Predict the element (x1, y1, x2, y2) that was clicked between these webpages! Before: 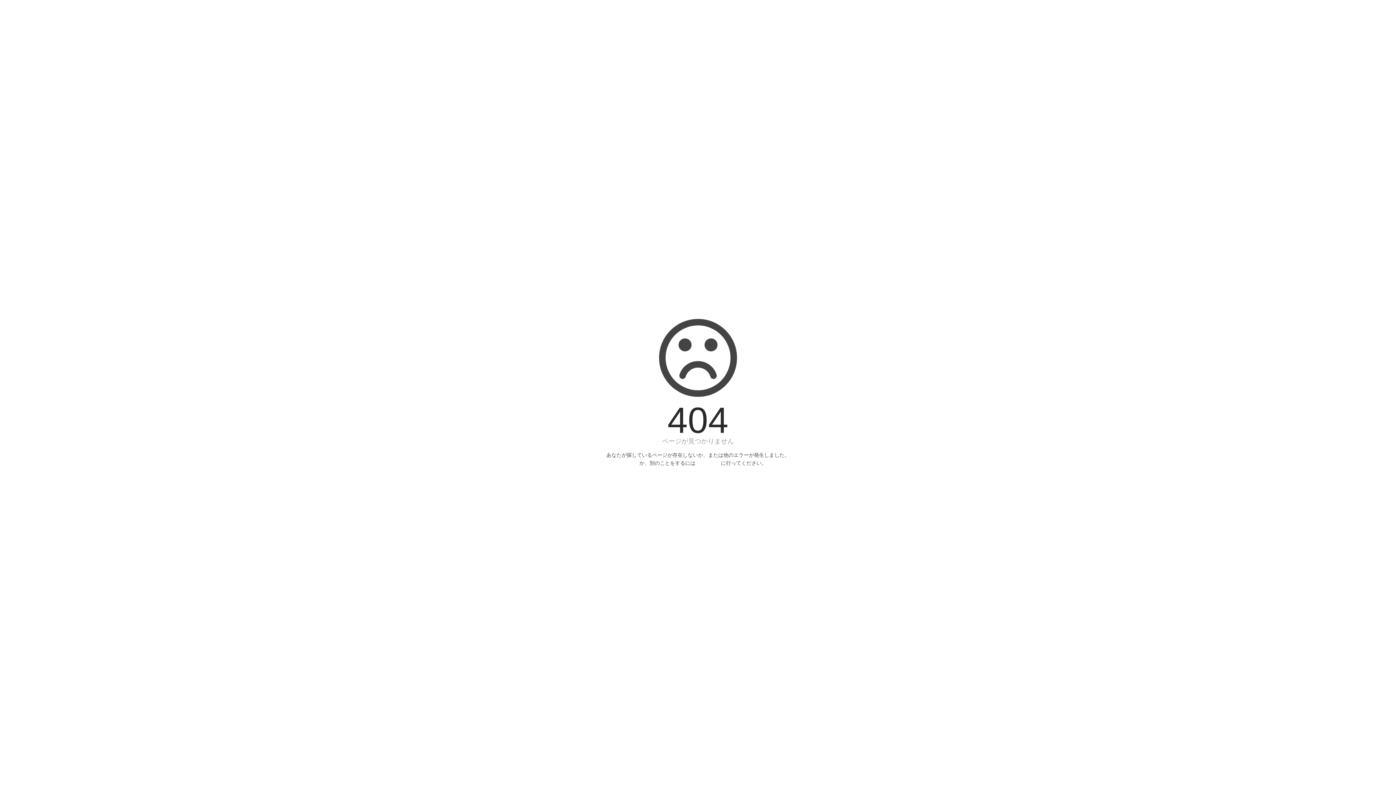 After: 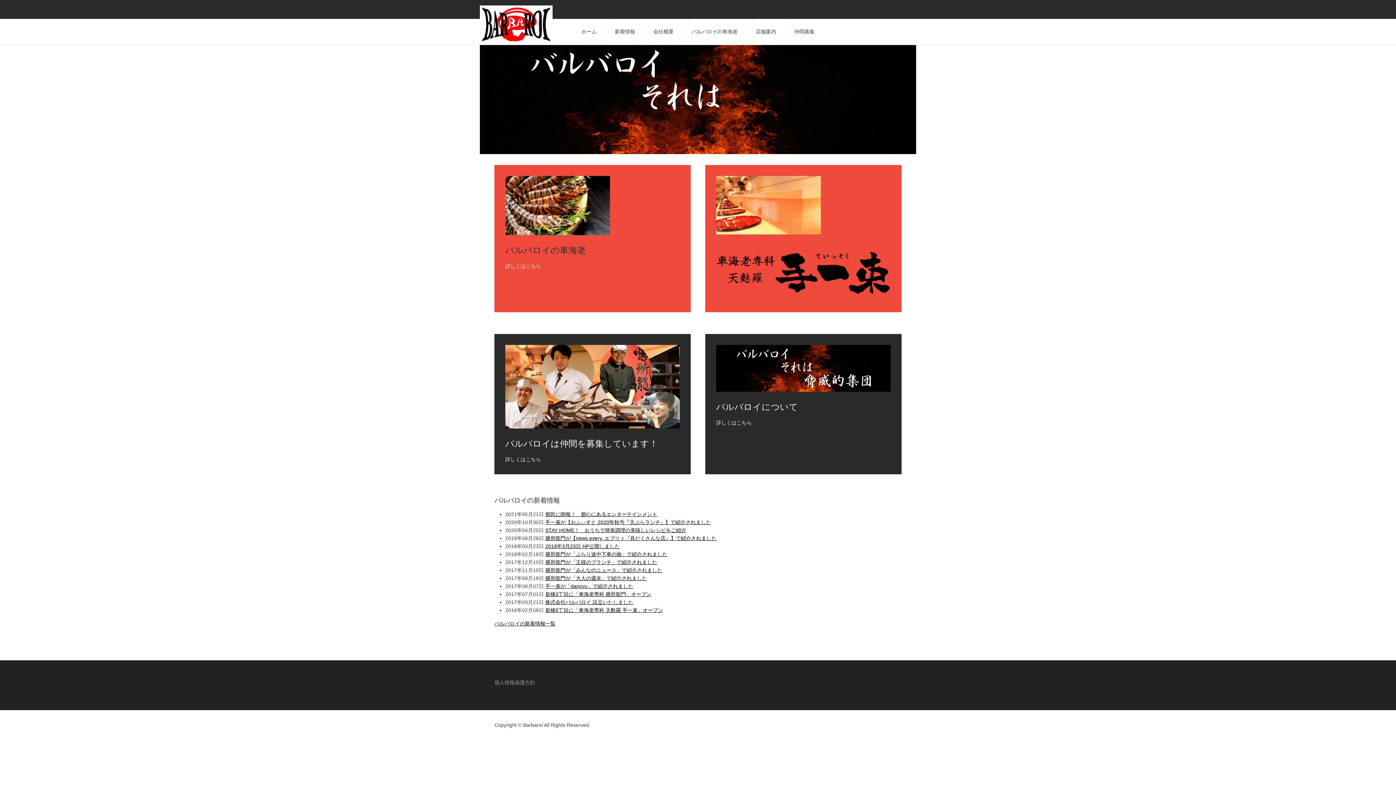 Action: label: バルバロイ bbox: (695, 460, 721, 466)